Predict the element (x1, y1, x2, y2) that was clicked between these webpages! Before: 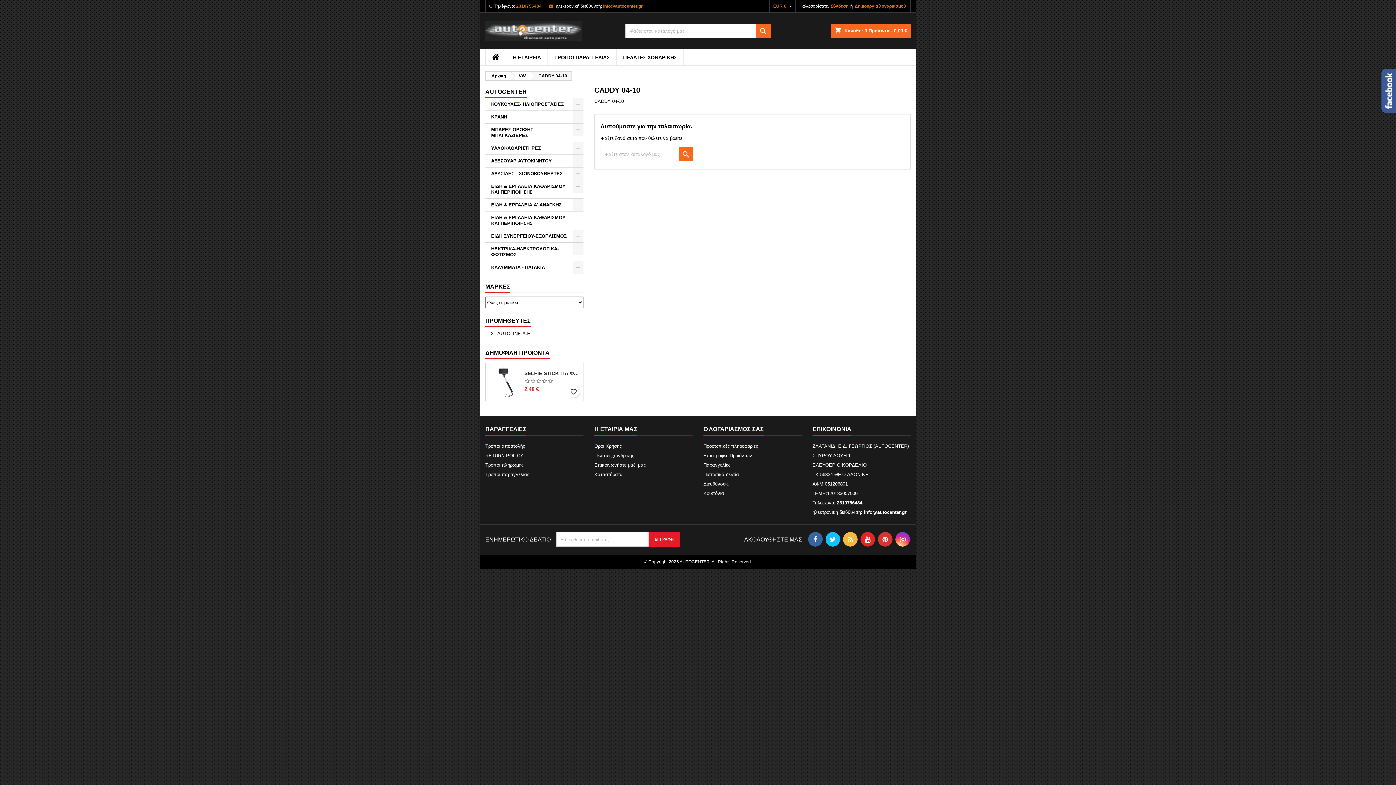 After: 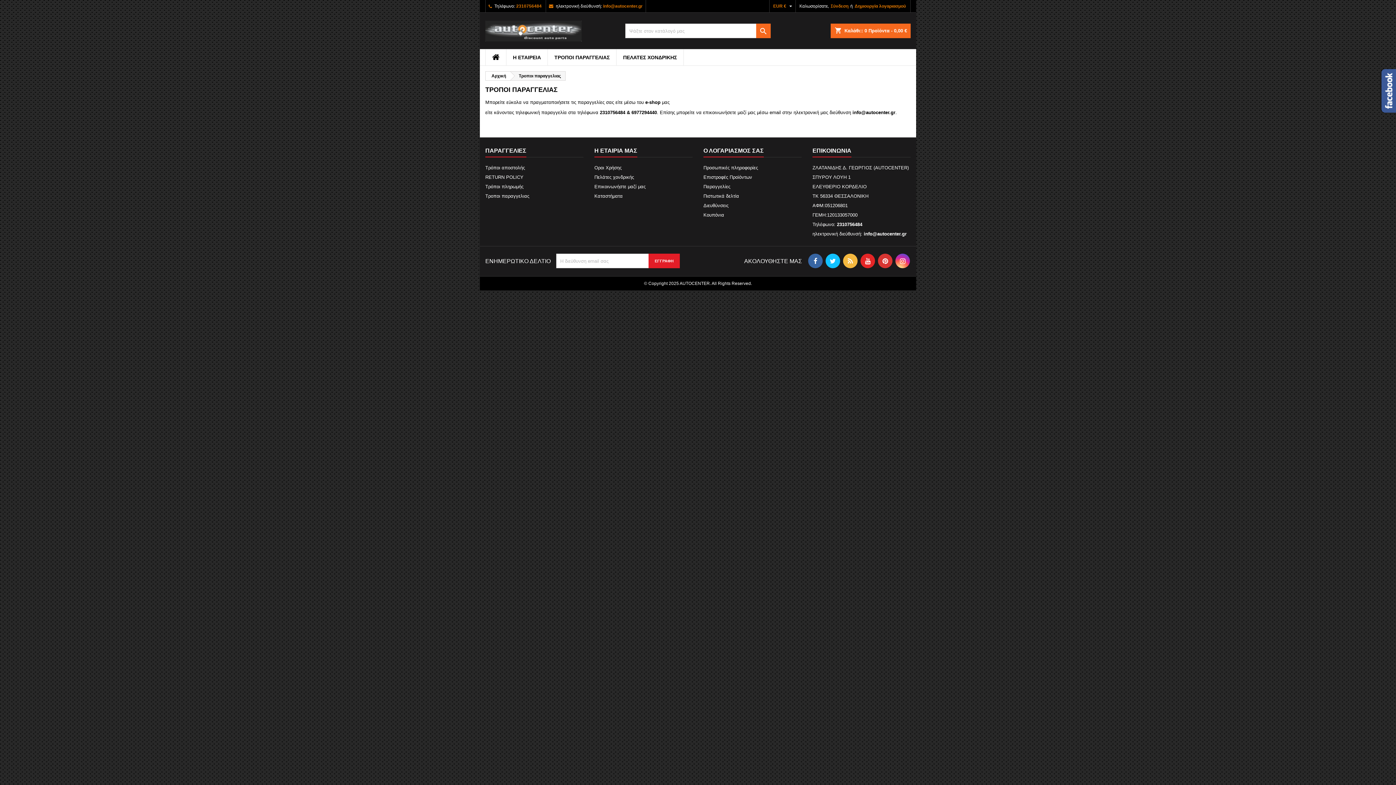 Action: bbox: (548, 49, 616, 65) label: ΤΡΟΠΟΙ ΠΑΡΑΓΓΕΛΙΑΣ